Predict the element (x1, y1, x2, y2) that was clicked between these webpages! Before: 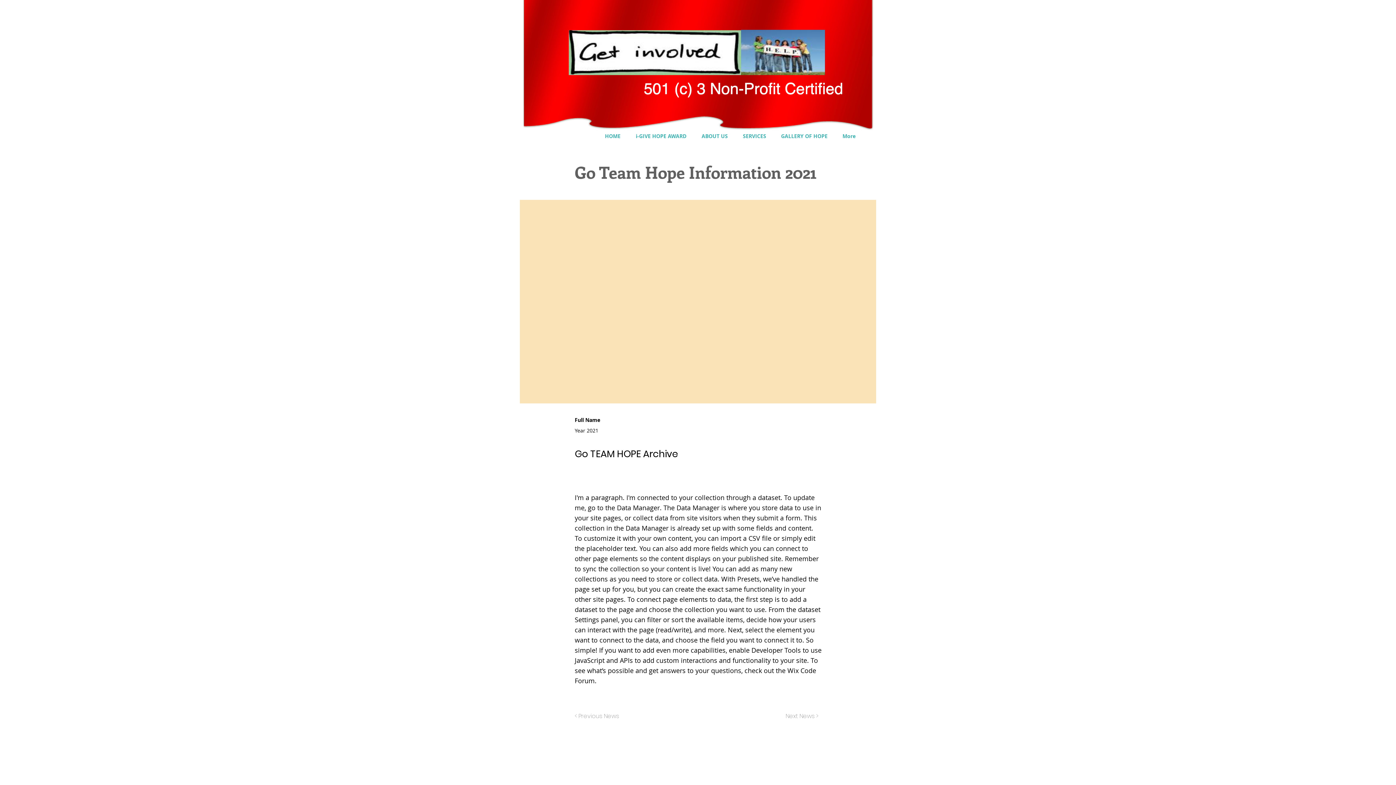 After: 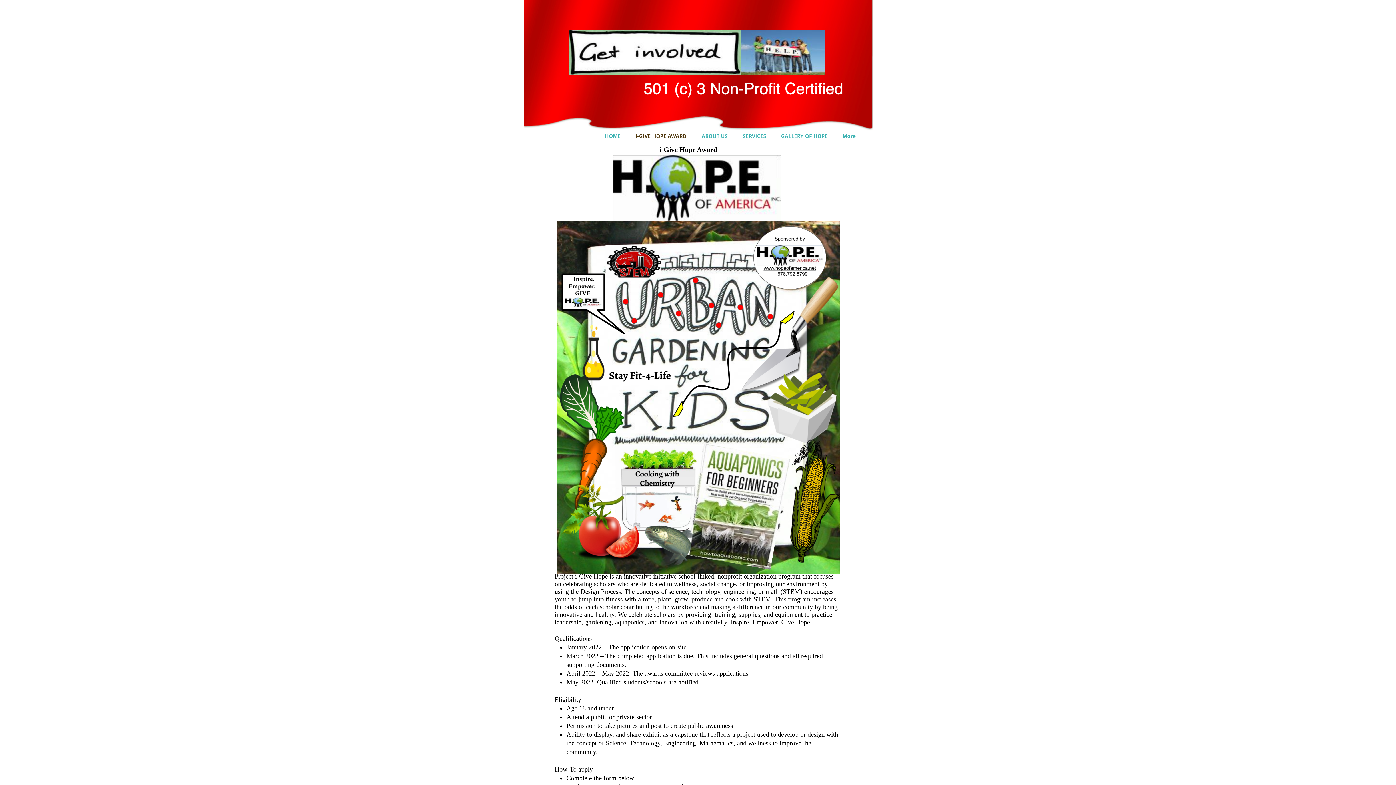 Action: label: i-GIVE HOPE AWARD bbox: (628, 132, 694, 139)